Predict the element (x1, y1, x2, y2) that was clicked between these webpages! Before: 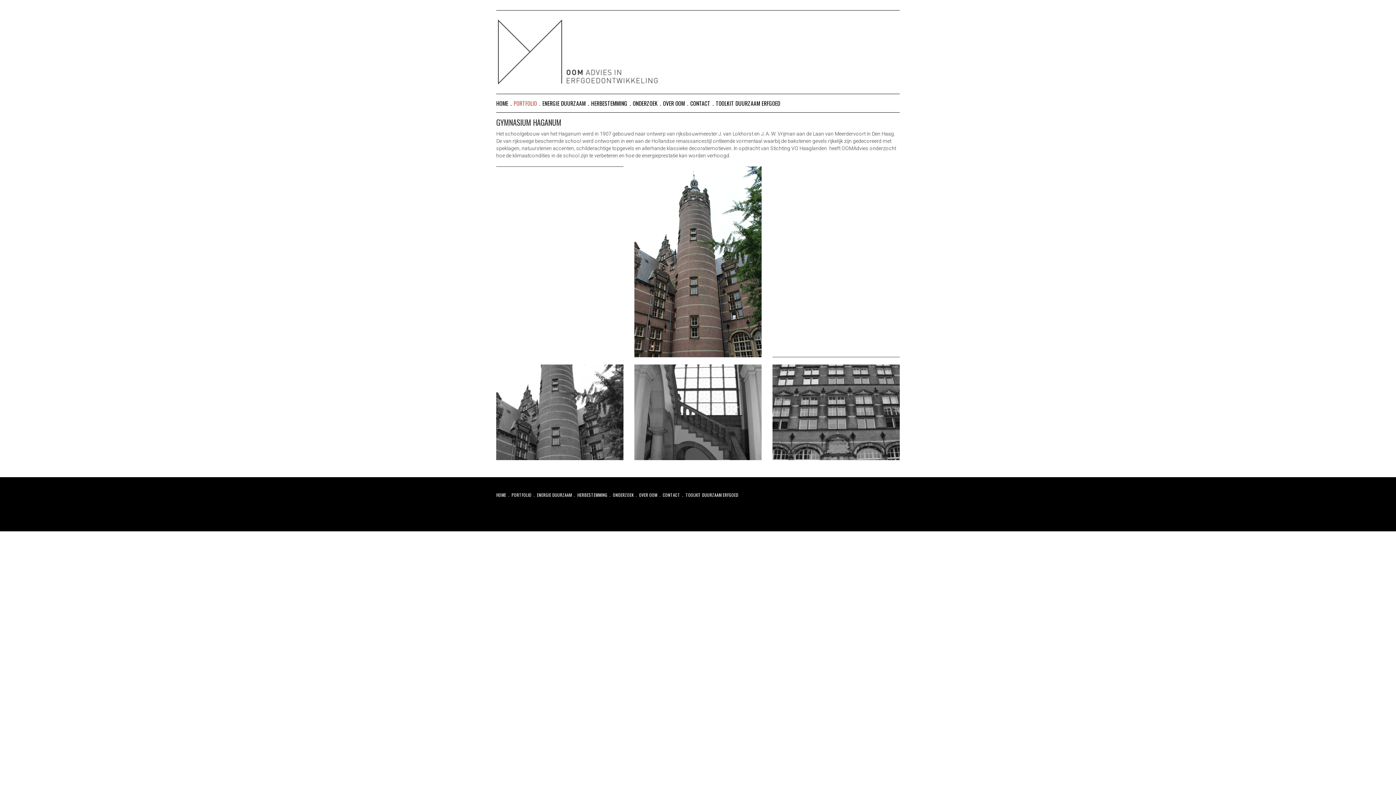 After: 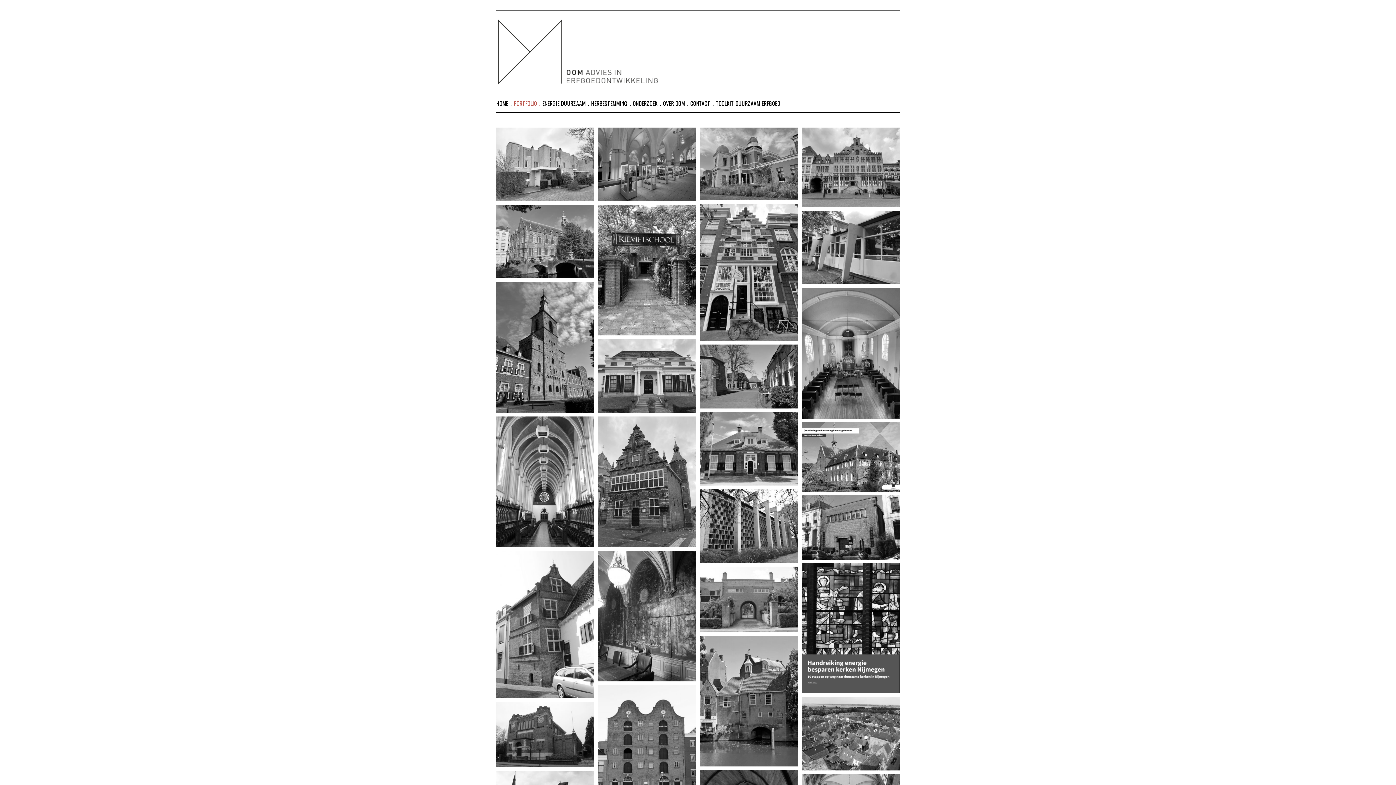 Action: bbox: (511, 486, 537, 504) label: PORTFOLIO